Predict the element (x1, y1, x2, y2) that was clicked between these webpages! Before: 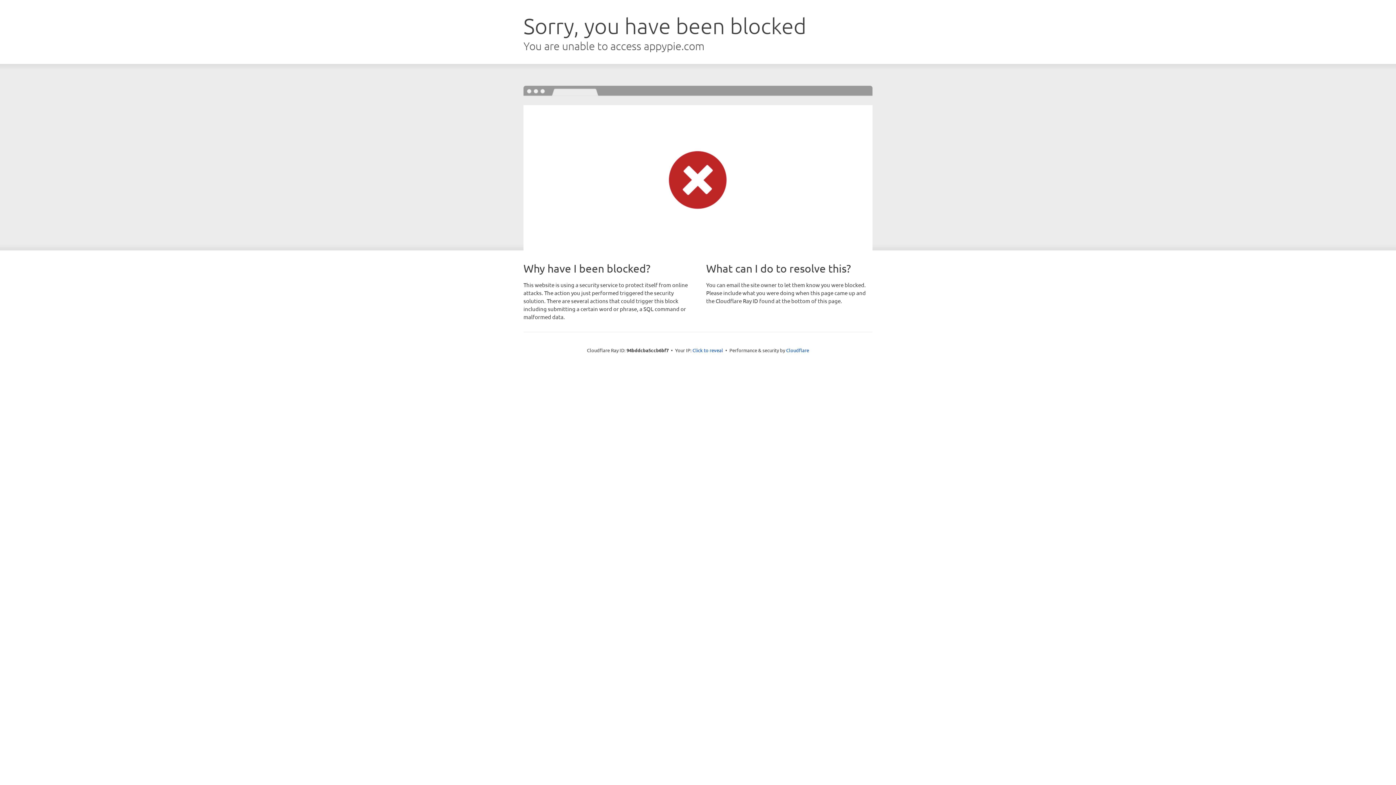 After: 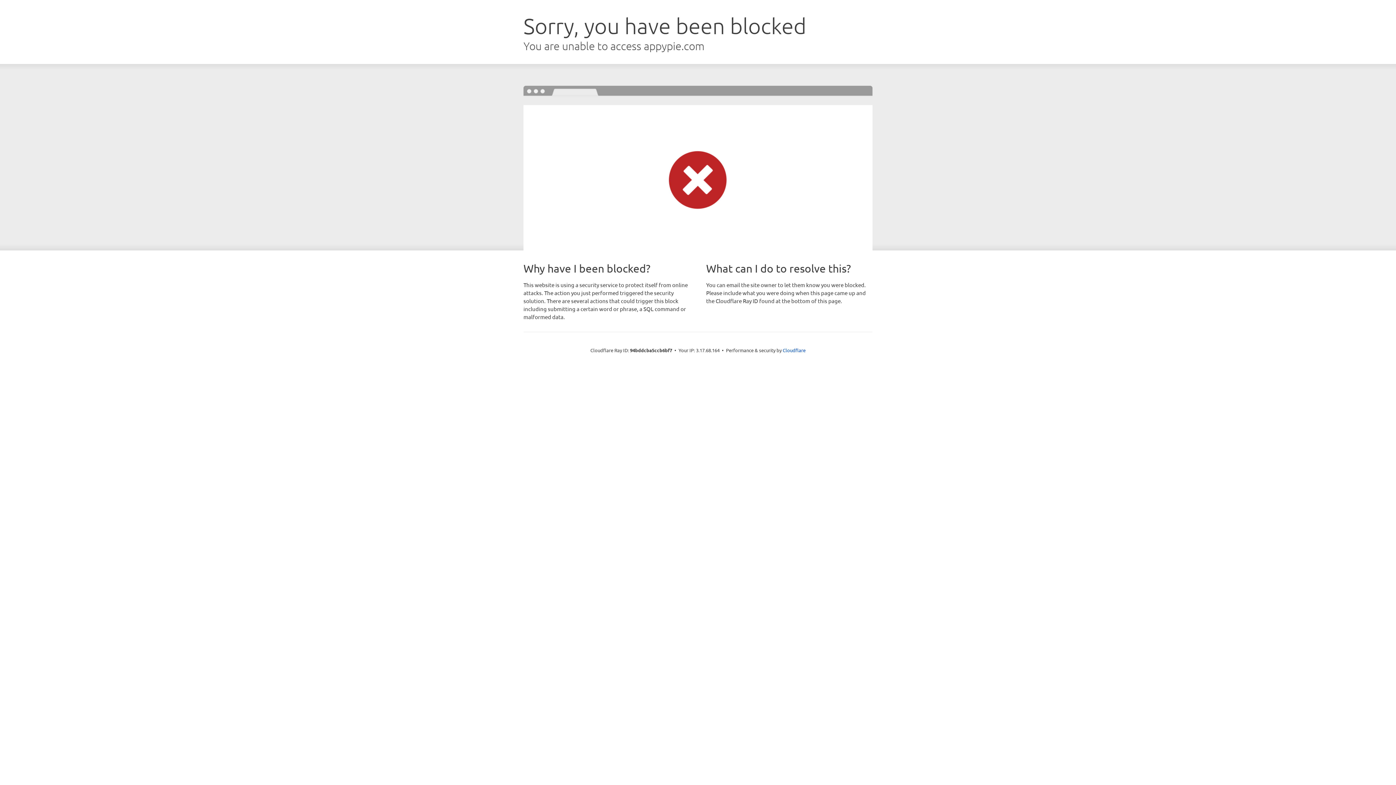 Action: bbox: (692, 346, 723, 353) label: Click to reveal